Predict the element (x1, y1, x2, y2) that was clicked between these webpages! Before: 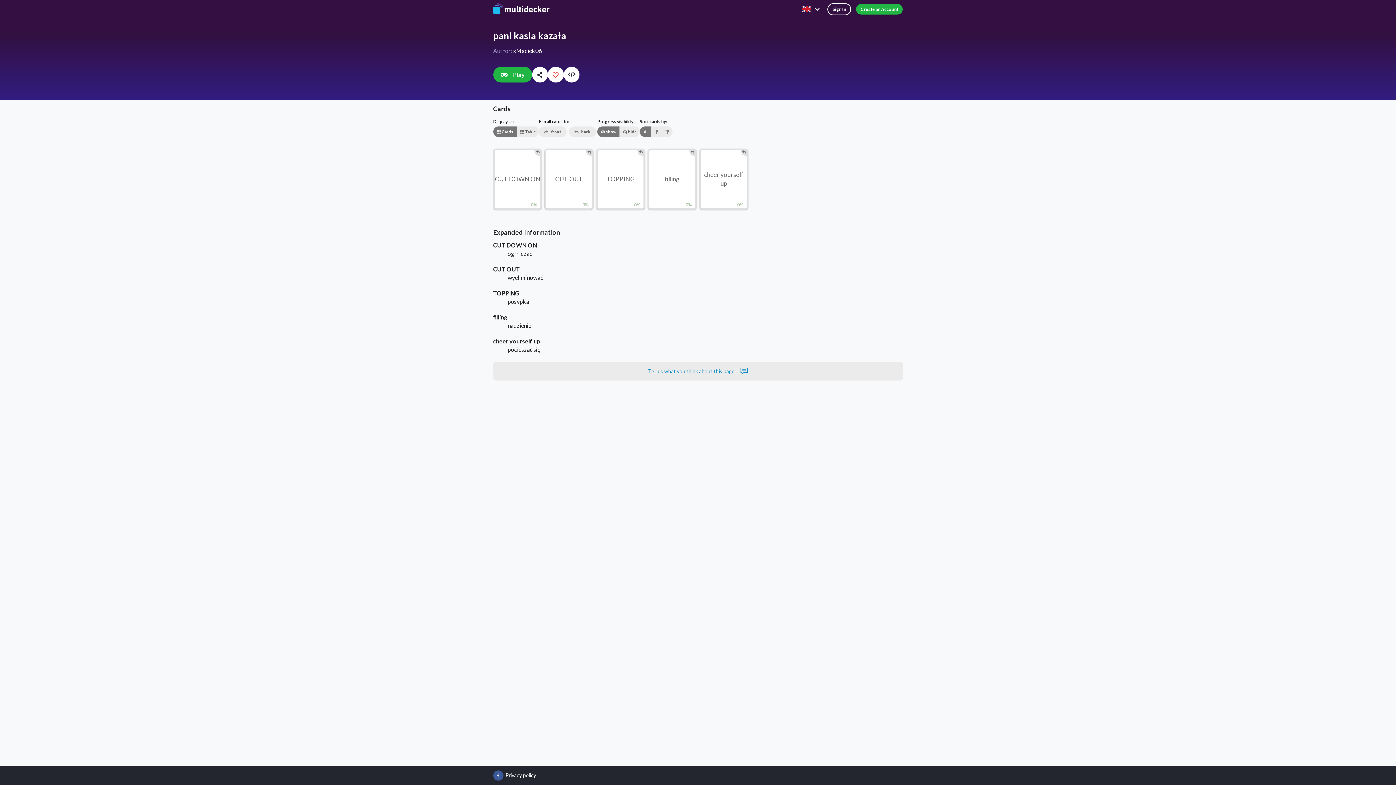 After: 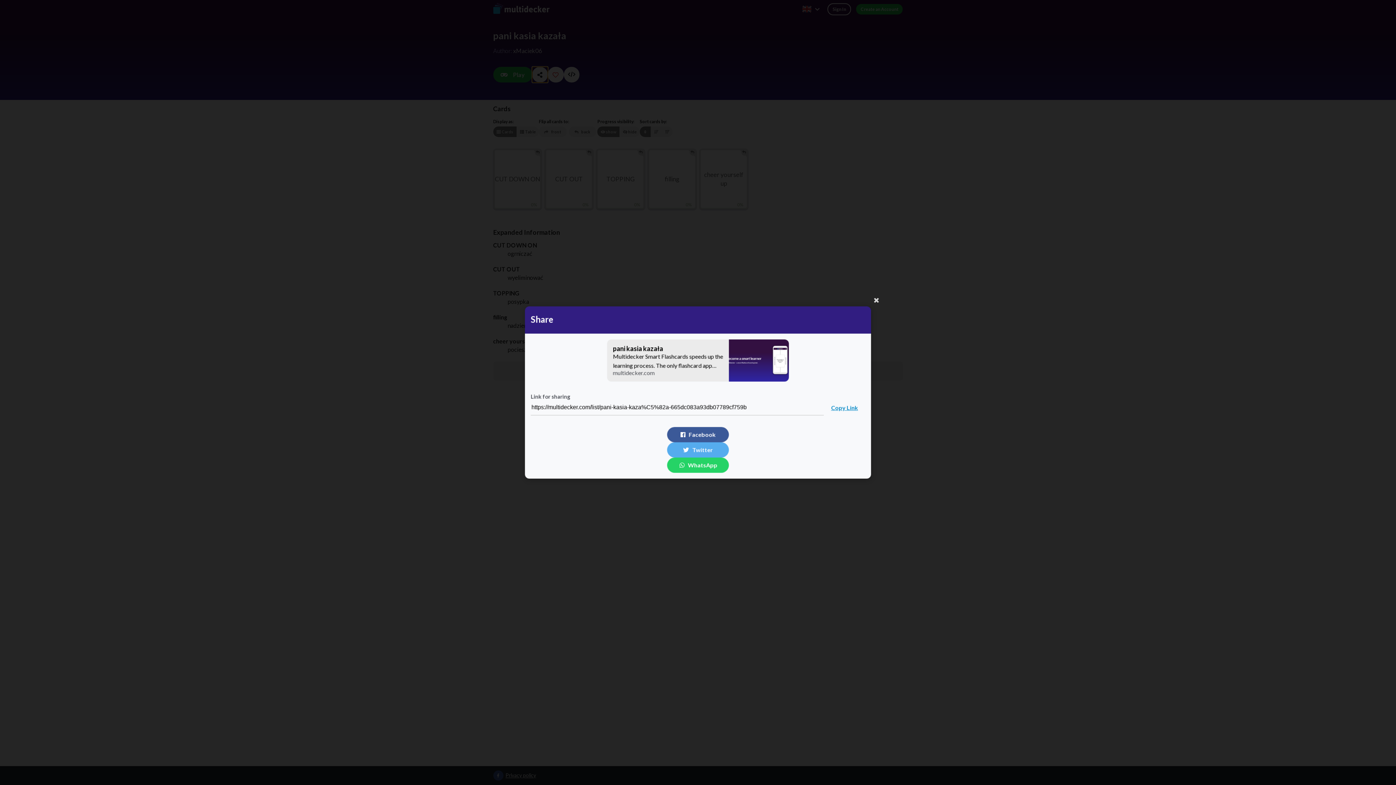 Action: bbox: (532, 66, 547, 82)